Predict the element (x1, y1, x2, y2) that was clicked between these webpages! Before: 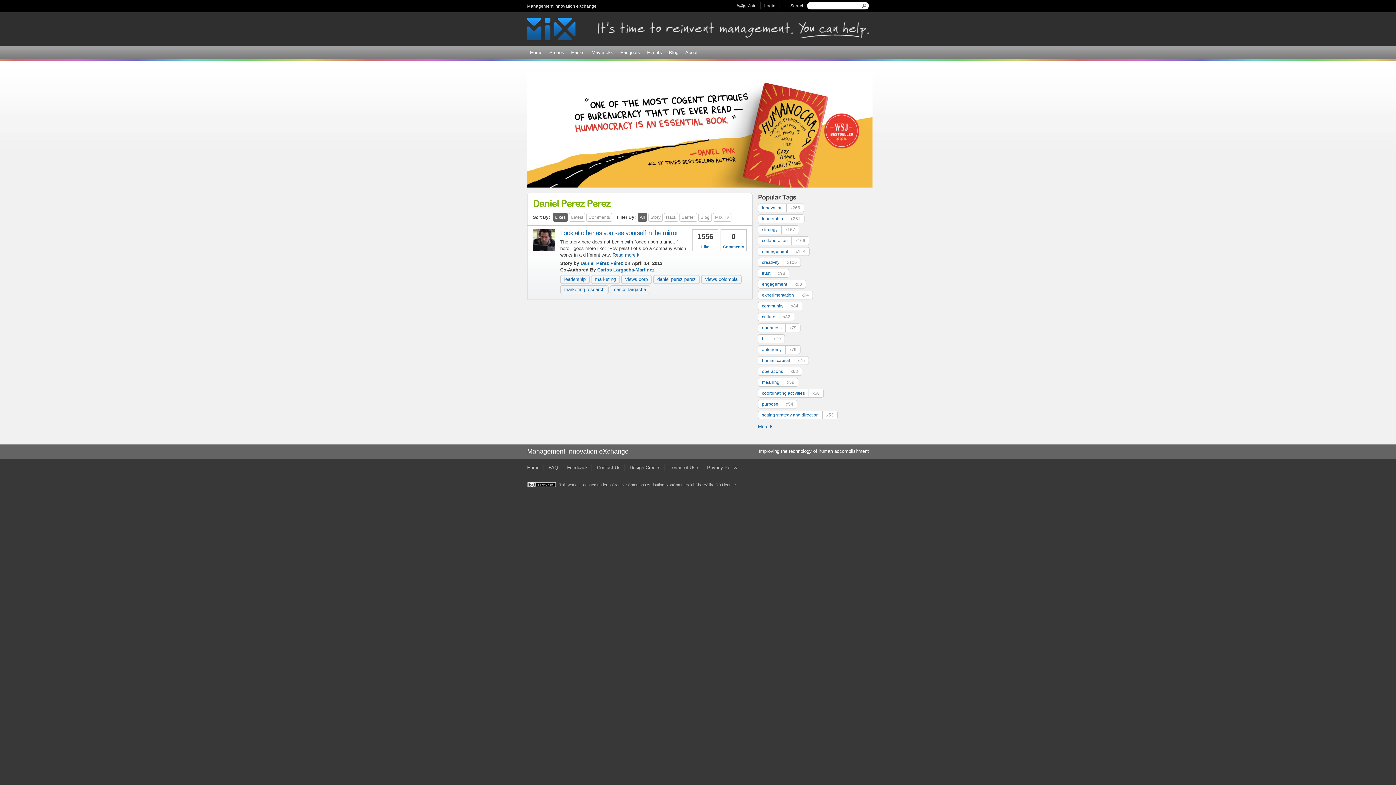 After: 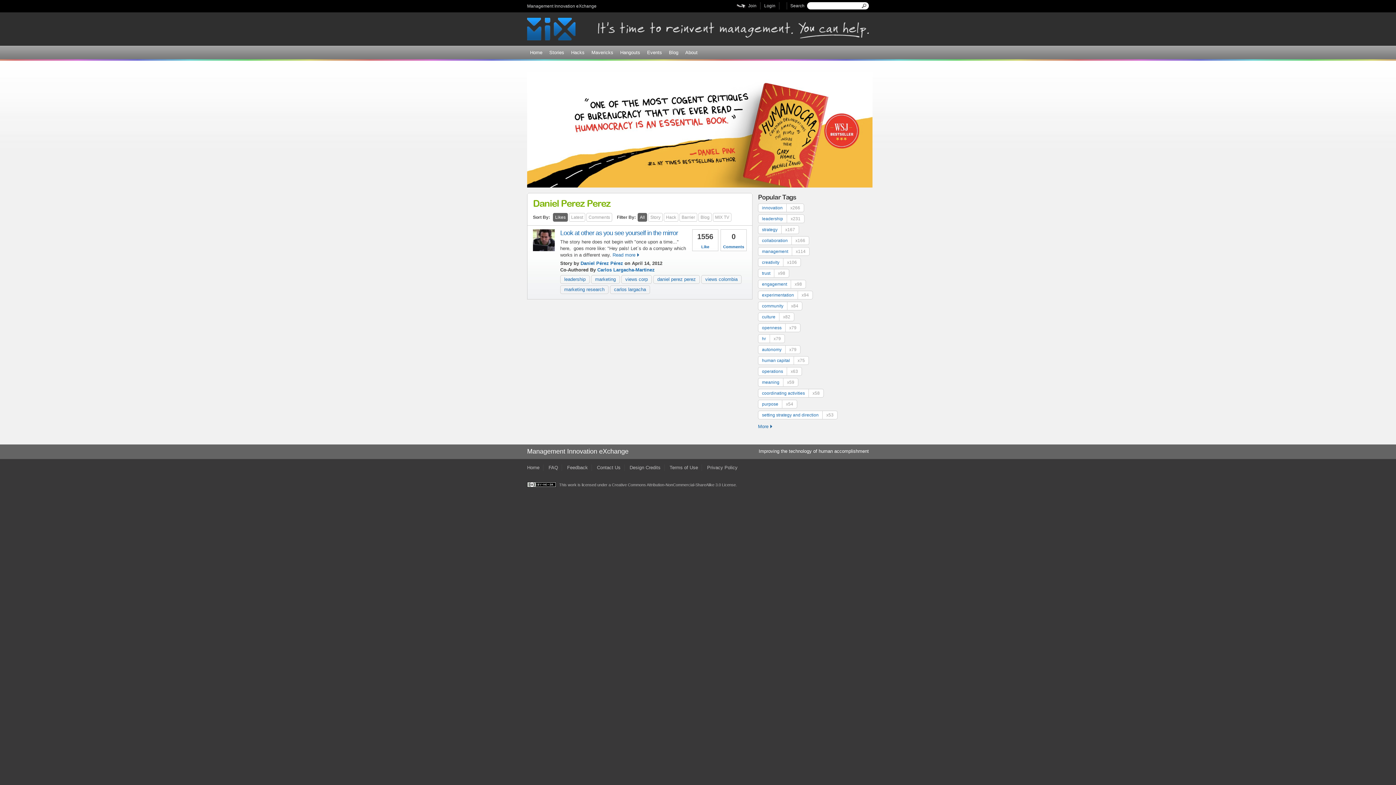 Action: label: Management Innovation eXchange bbox: (527, 447, 628, 455)